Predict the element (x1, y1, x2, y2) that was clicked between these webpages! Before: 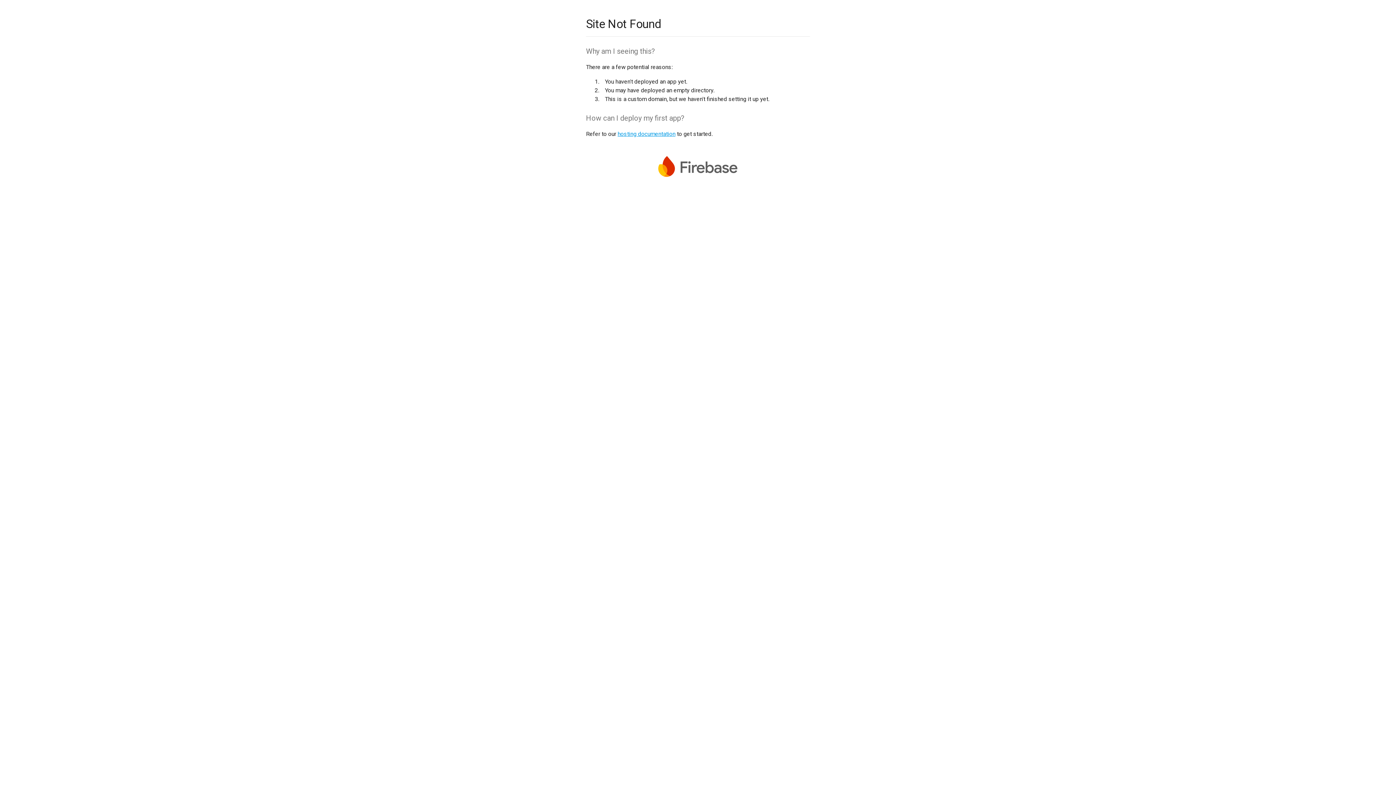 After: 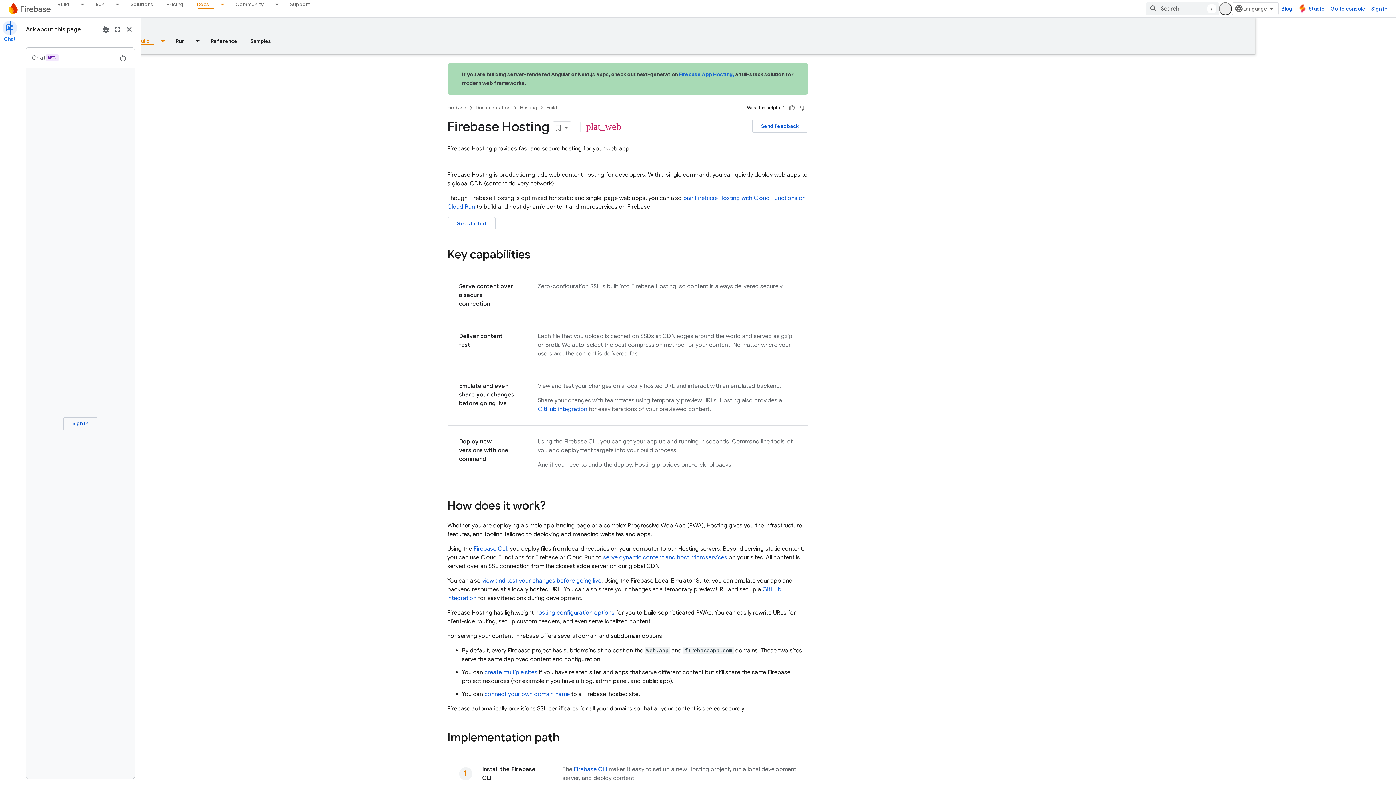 Action: bbox: (617, 130, 675, 137) label: hosting documentation